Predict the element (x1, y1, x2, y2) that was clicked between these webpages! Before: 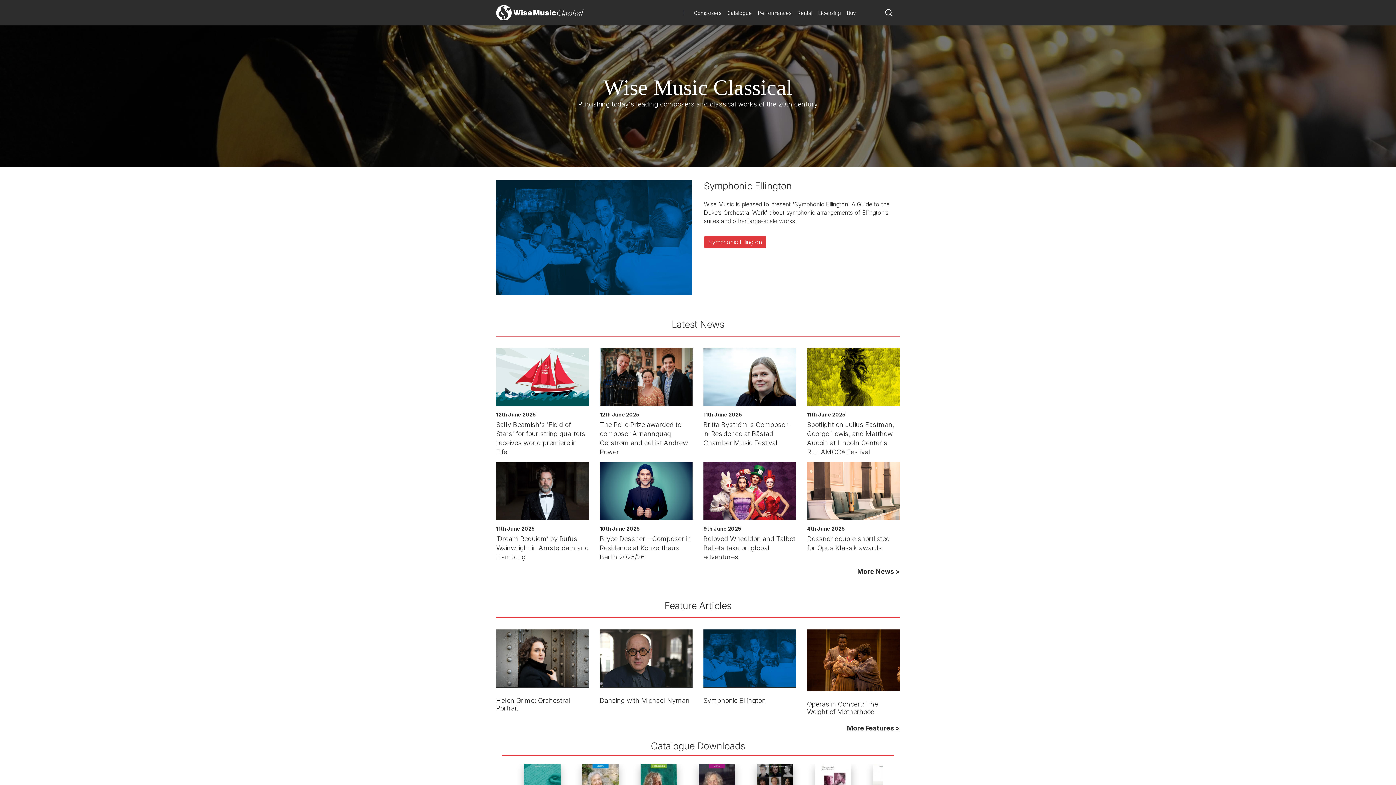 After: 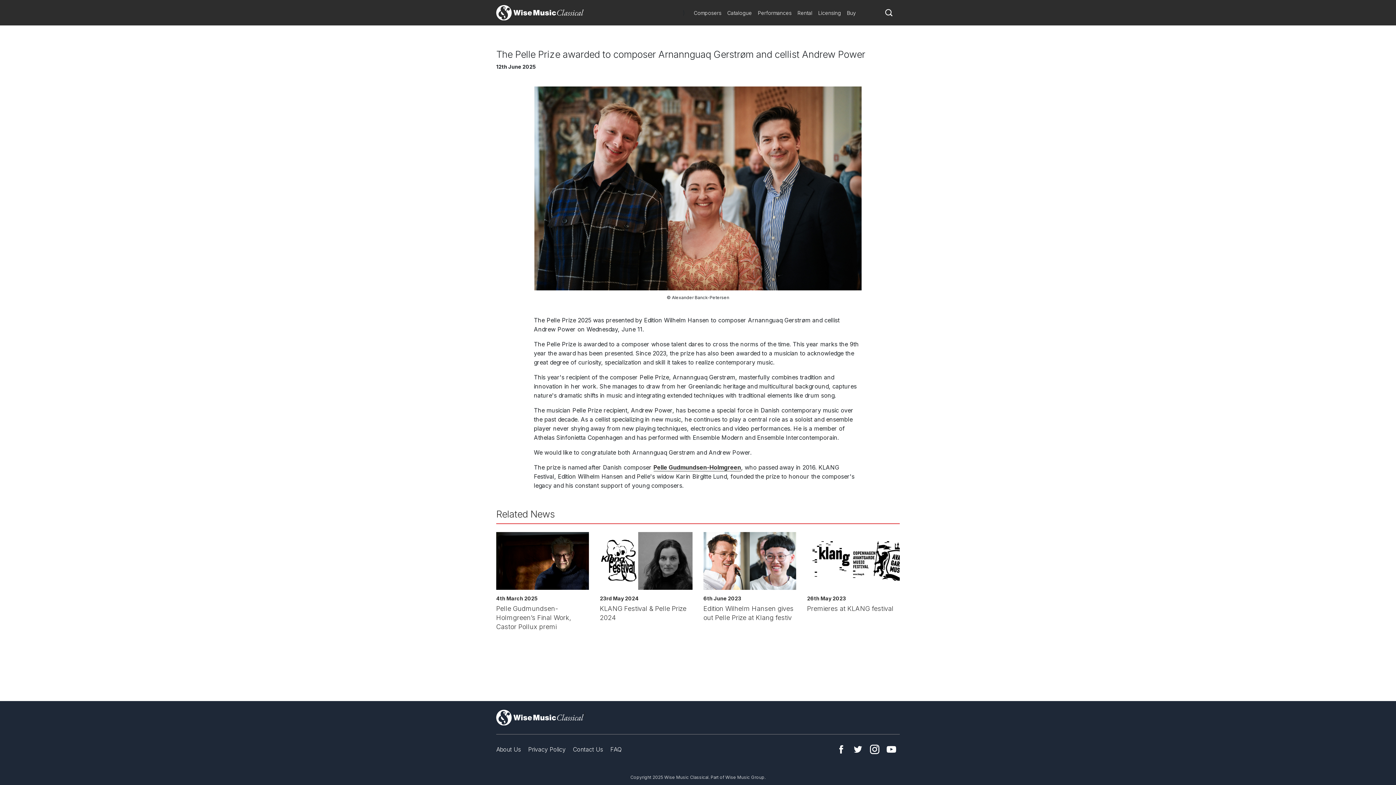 Action: bbox: (600, 348, 692, 406)